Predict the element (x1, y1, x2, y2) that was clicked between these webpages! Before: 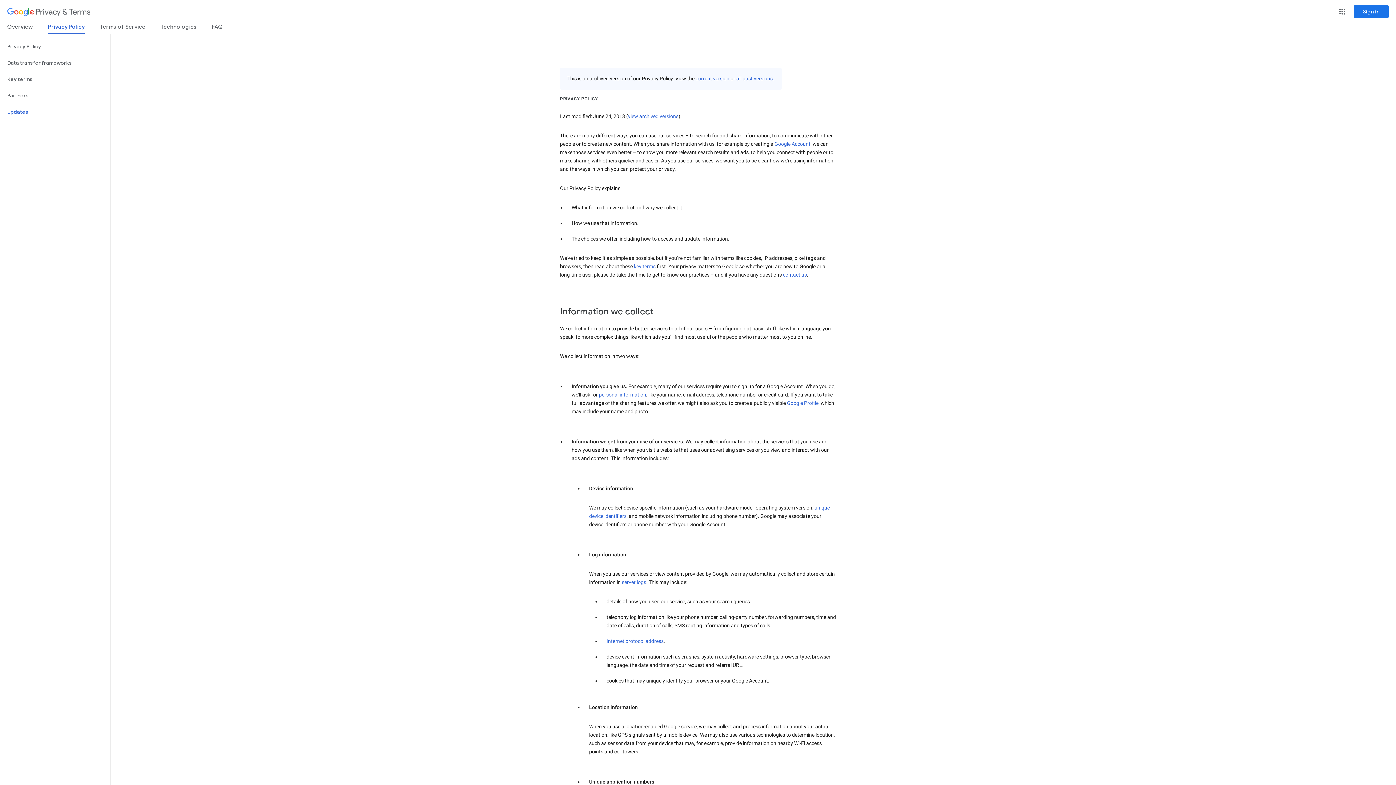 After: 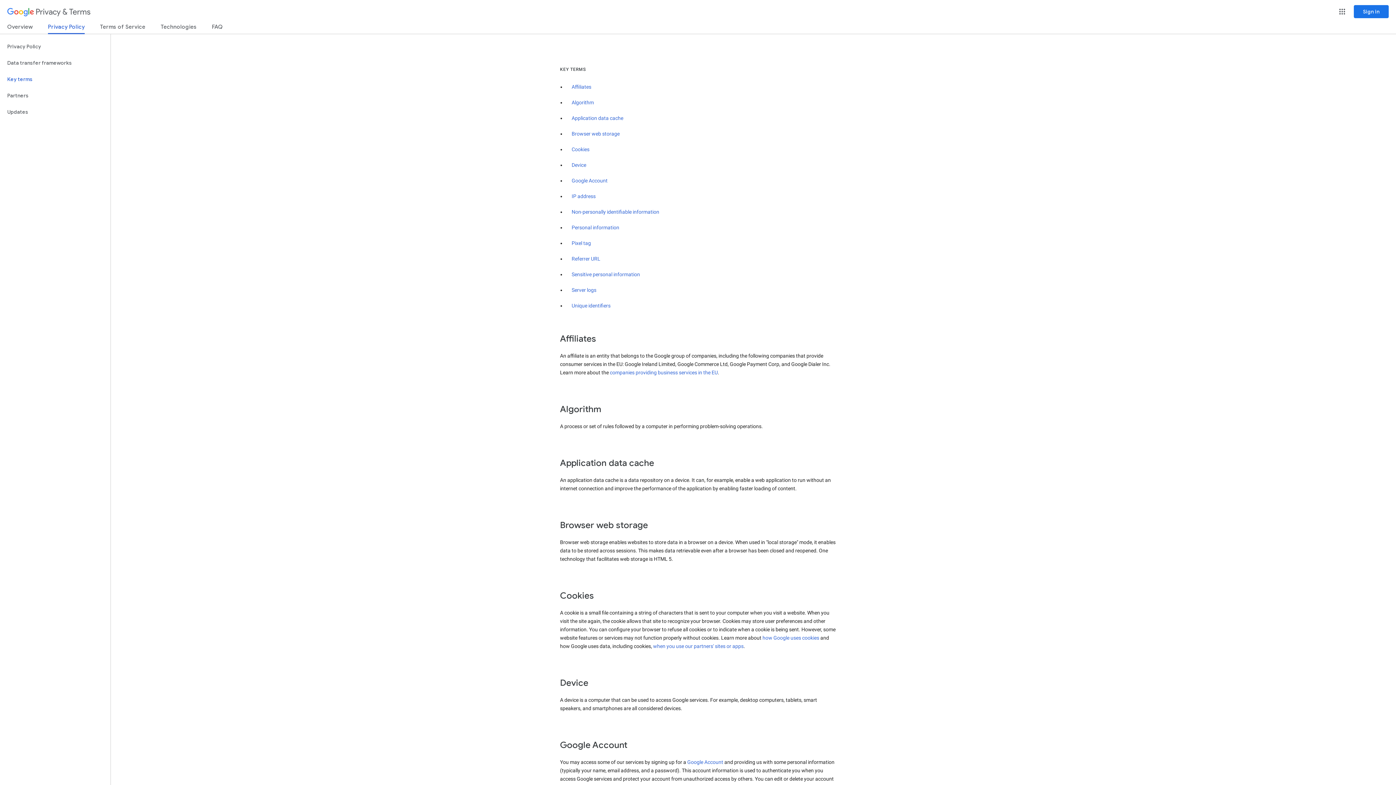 Action: label: Key terms bbox: (0, 71, 110, 87)